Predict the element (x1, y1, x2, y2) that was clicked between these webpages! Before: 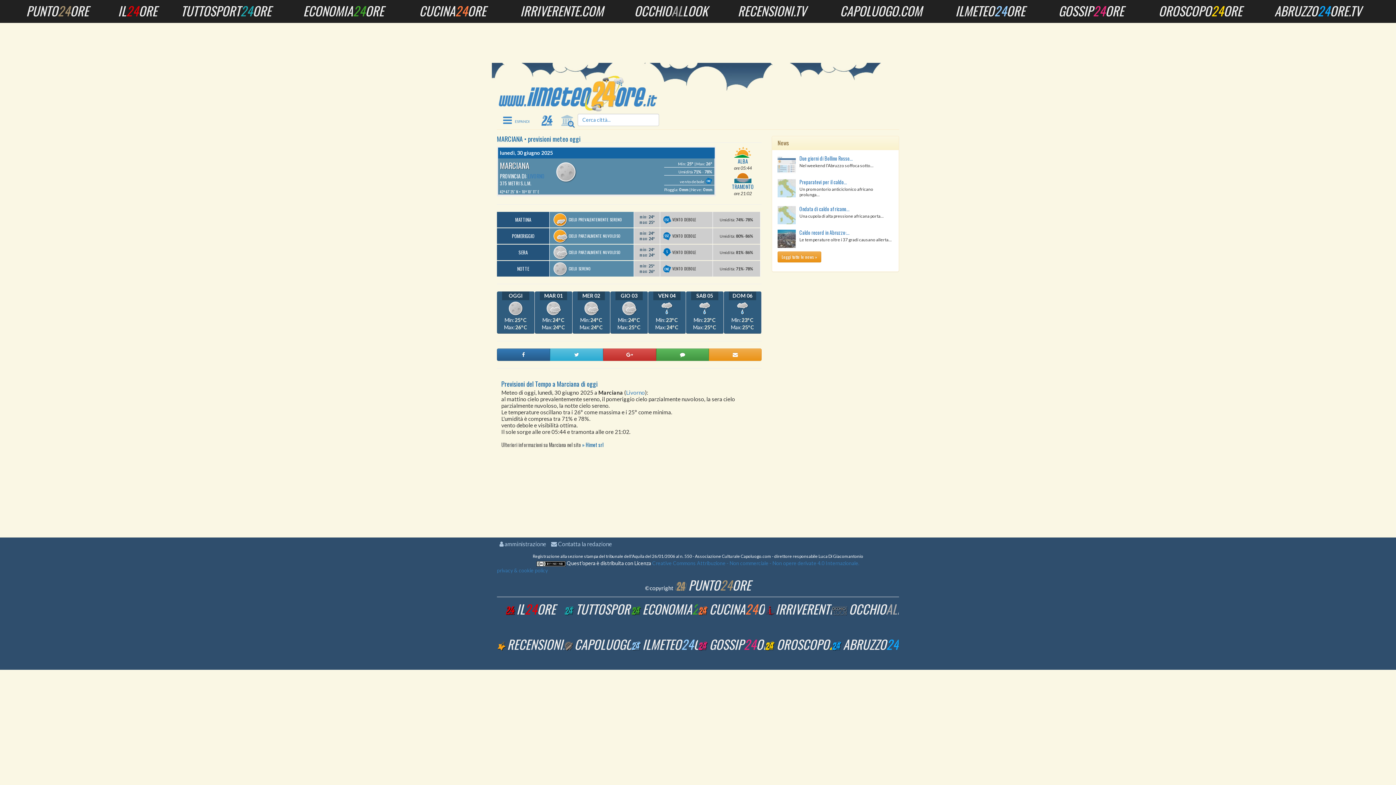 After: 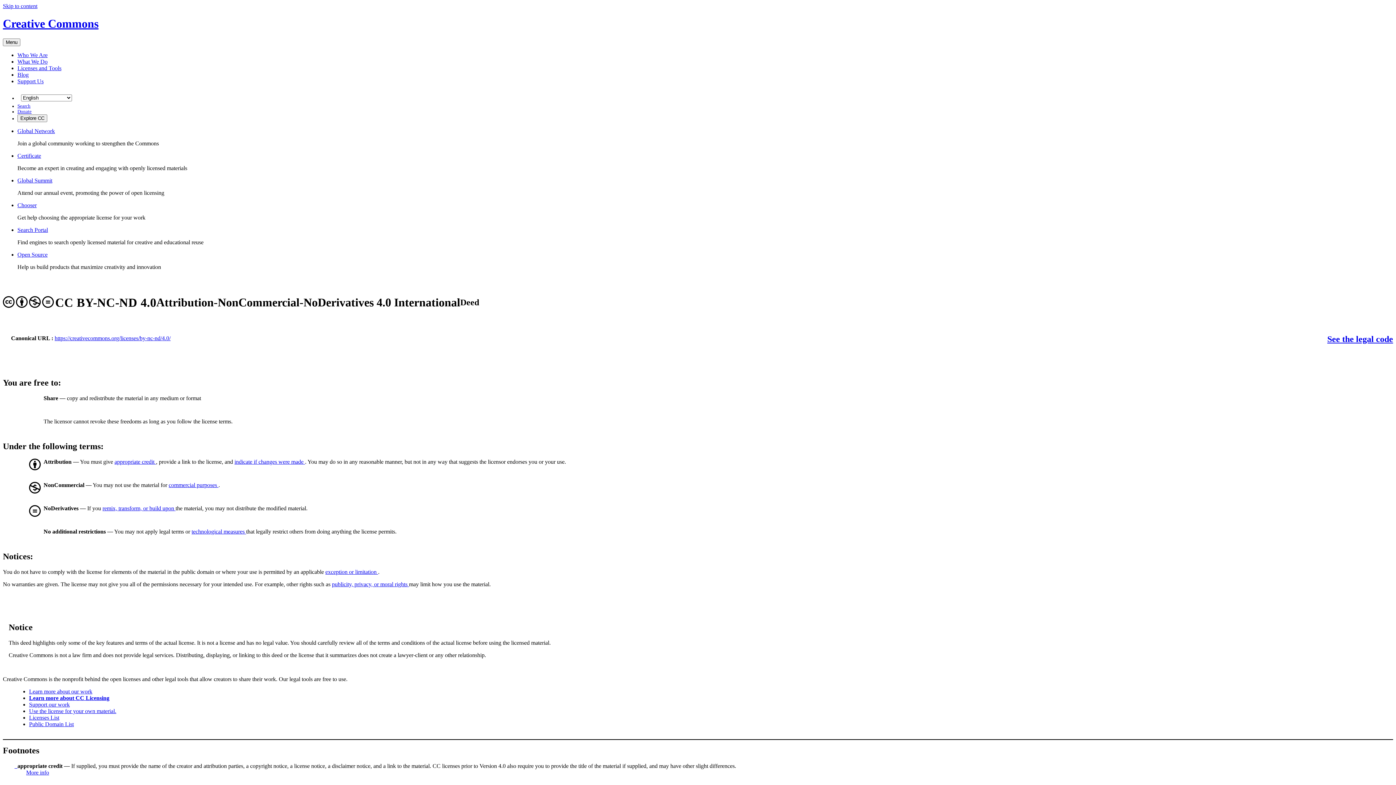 Action: bbox: (536, 560, 565, 566)